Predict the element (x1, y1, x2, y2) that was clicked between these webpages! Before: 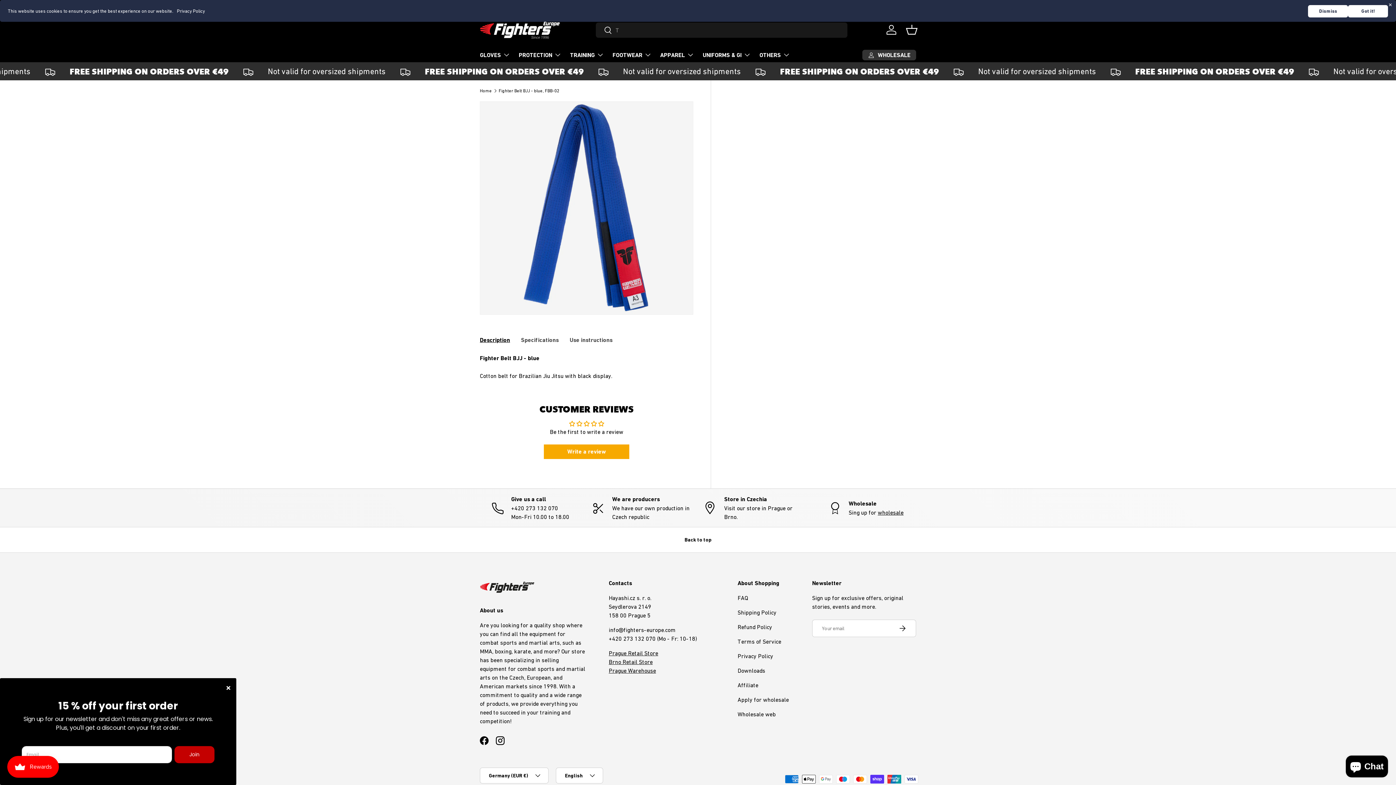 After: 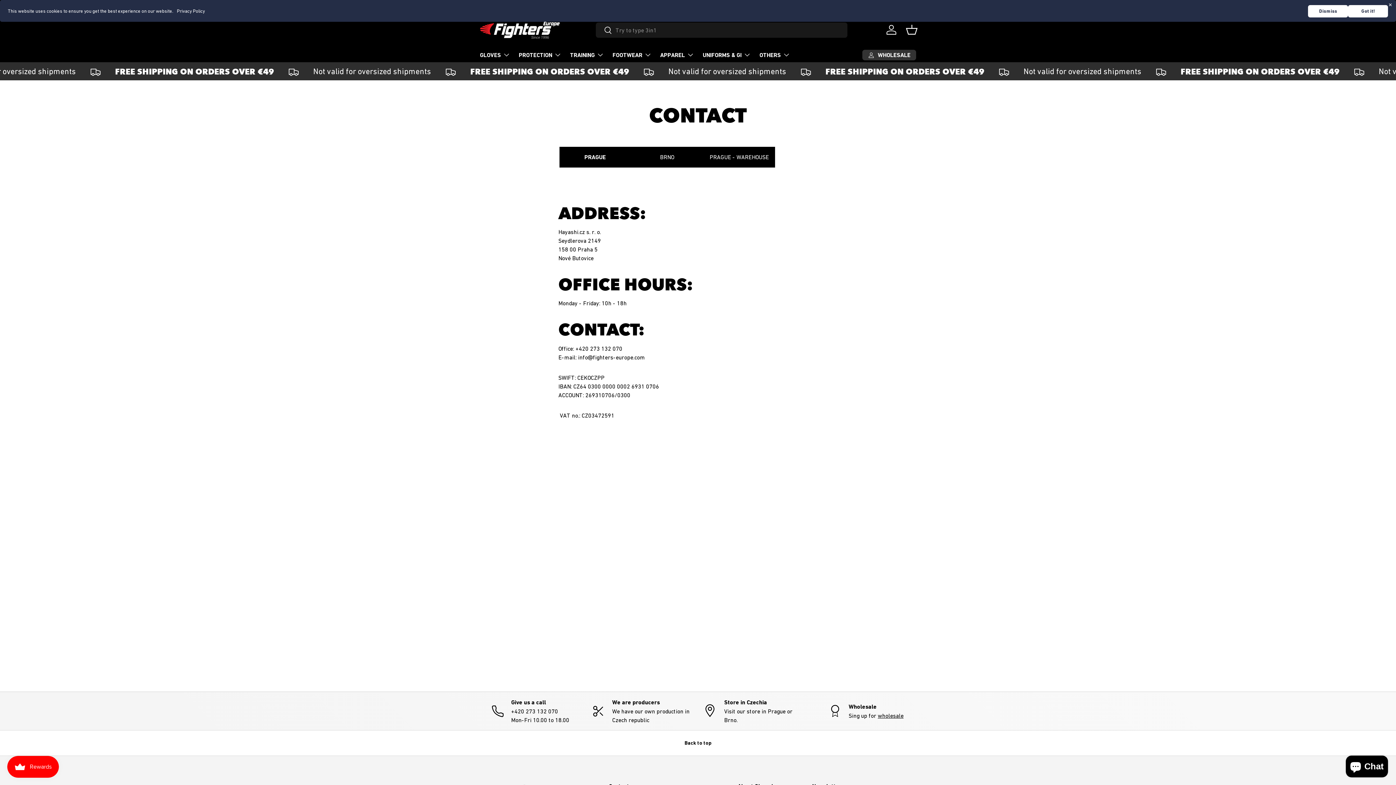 Action: bbox: (608, 650, 658, 656) label: Prague Retail Store